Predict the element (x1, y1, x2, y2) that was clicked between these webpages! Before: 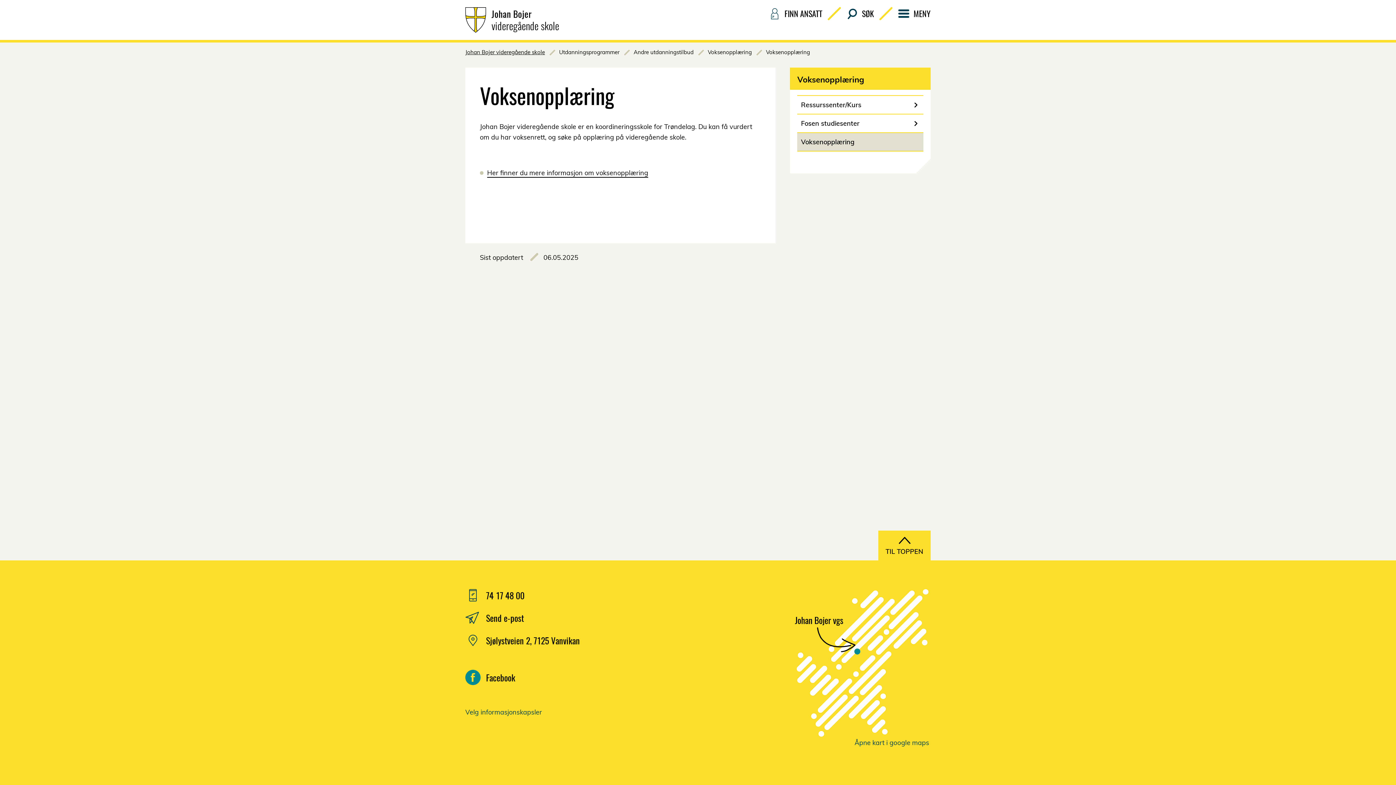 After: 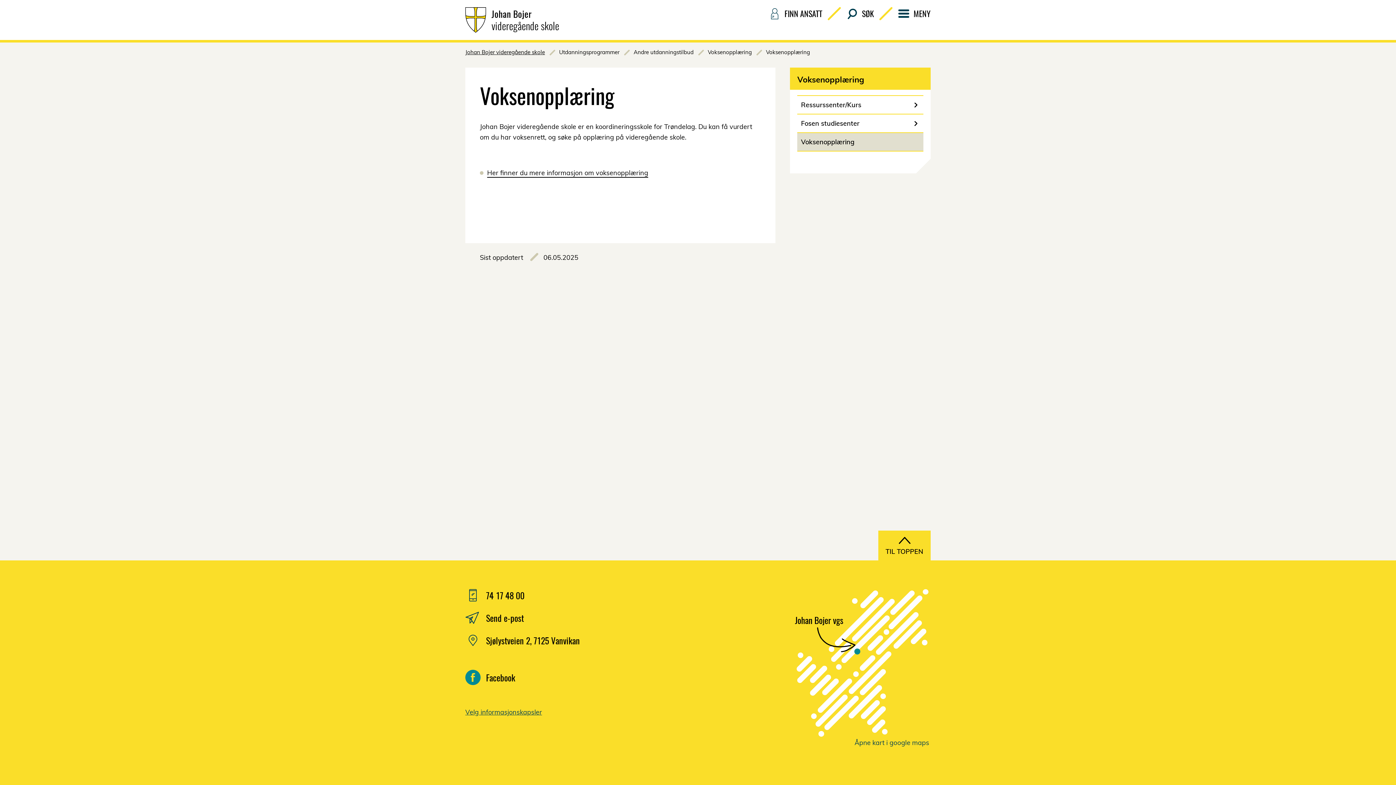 Action: label: Velg informasjonskapsler bbox: (465, 707, 698, 717)